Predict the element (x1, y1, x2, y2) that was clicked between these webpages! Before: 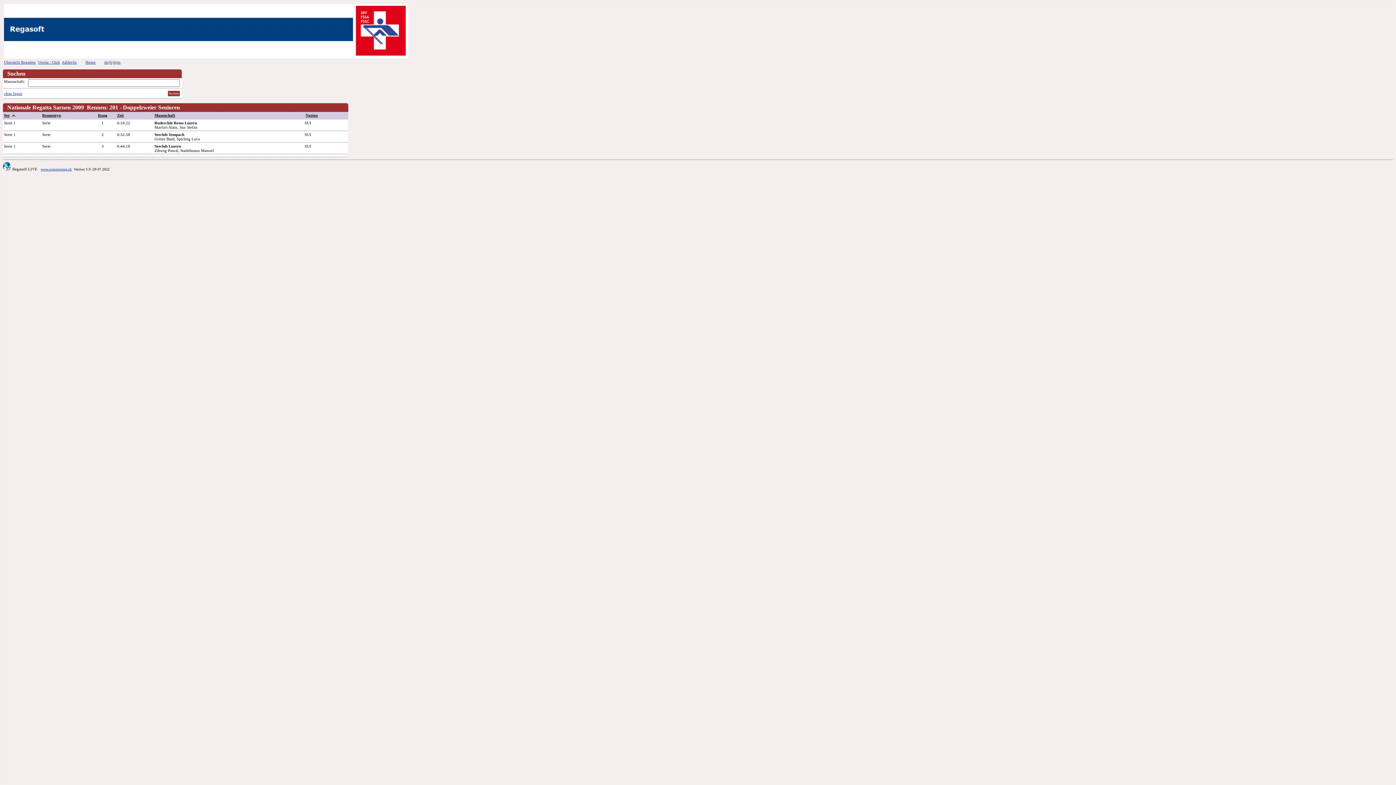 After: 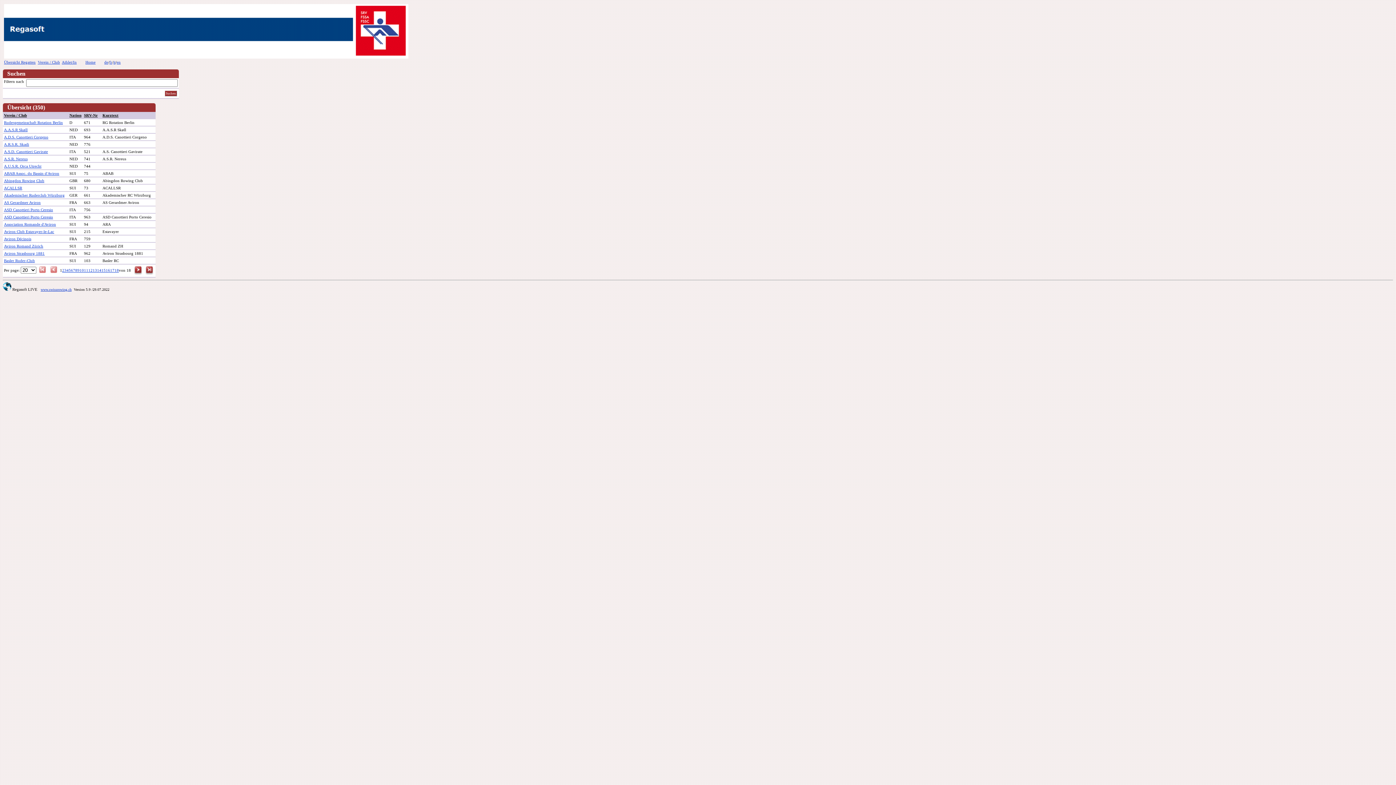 Action: label: Verein / Club bbox: (37, 60, 60, 64)